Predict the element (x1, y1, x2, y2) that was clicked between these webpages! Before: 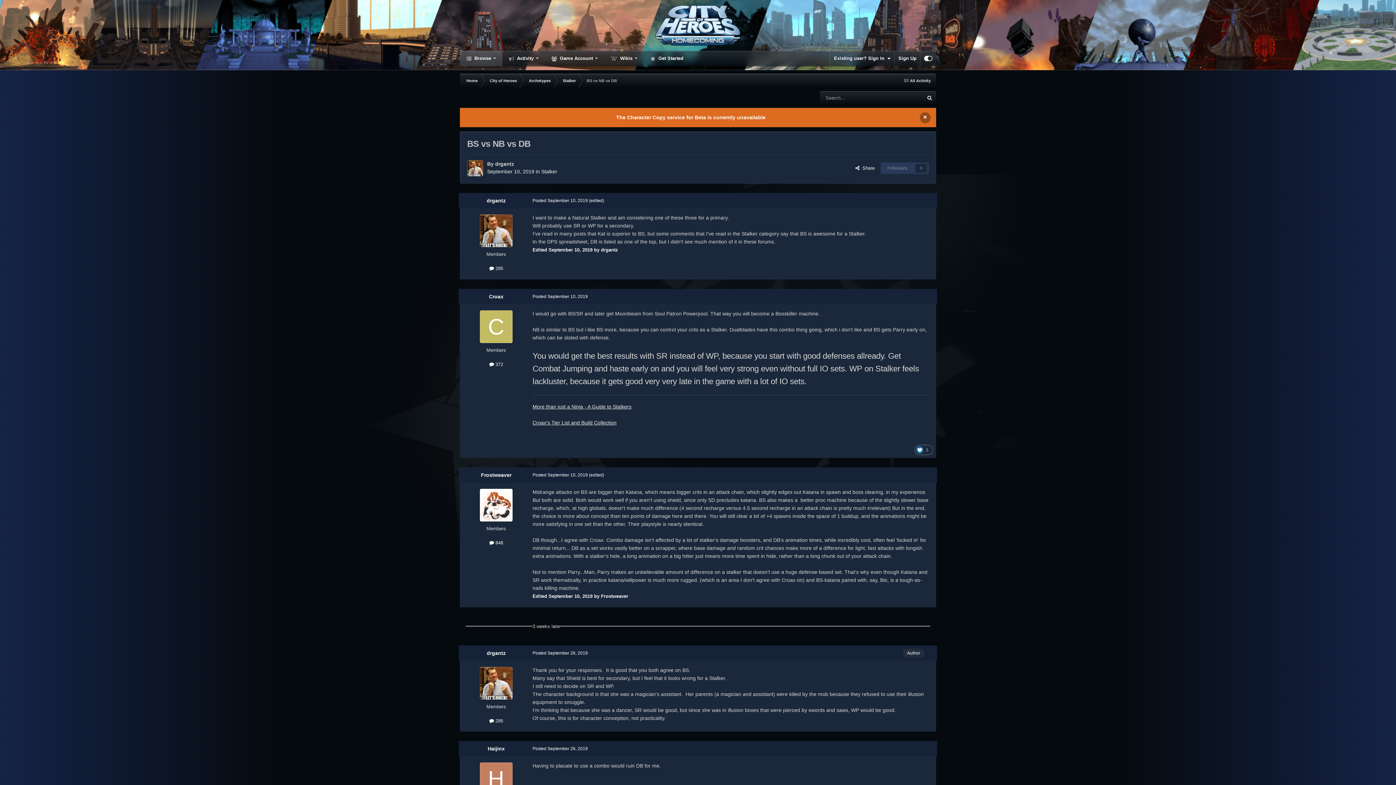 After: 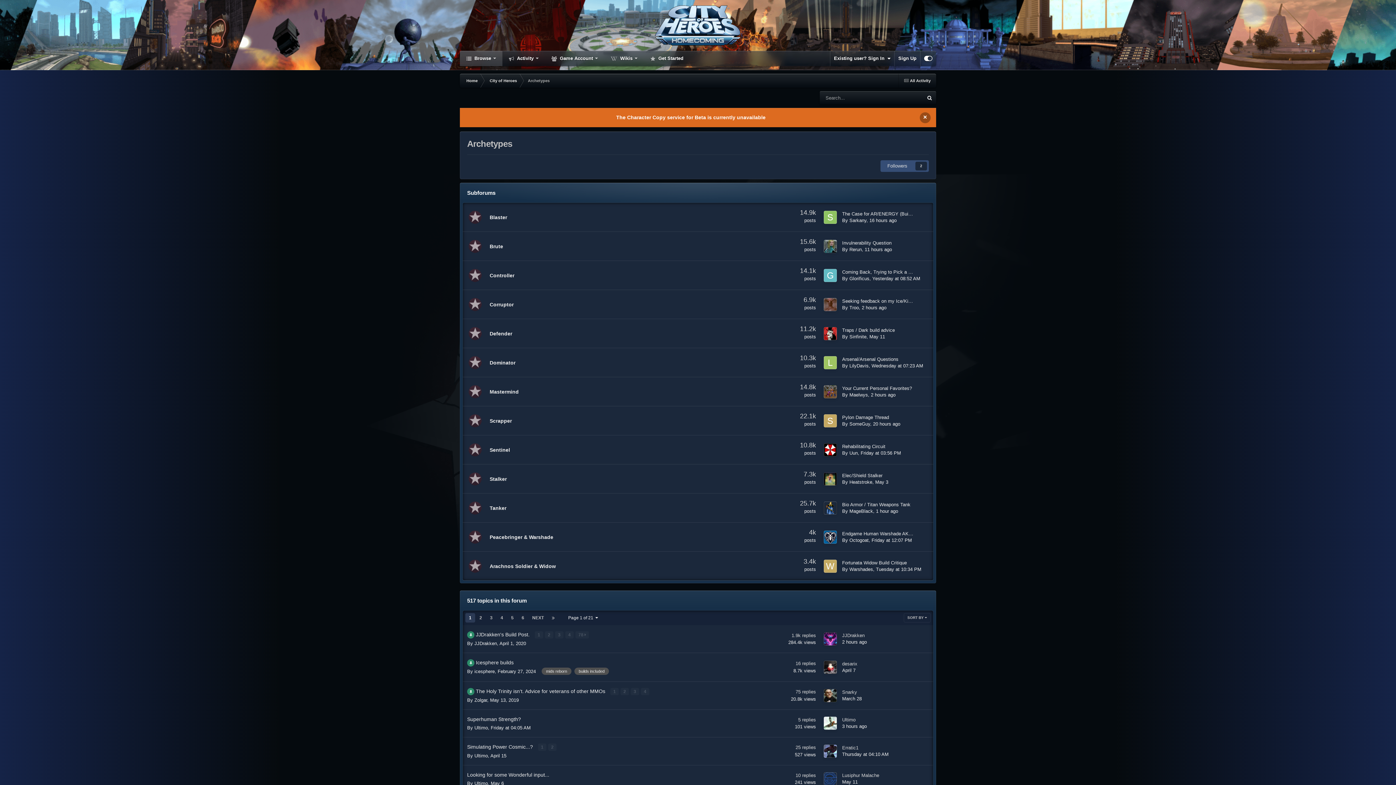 Action: bbox: (522, 73, 556, 87) label: Archetypes